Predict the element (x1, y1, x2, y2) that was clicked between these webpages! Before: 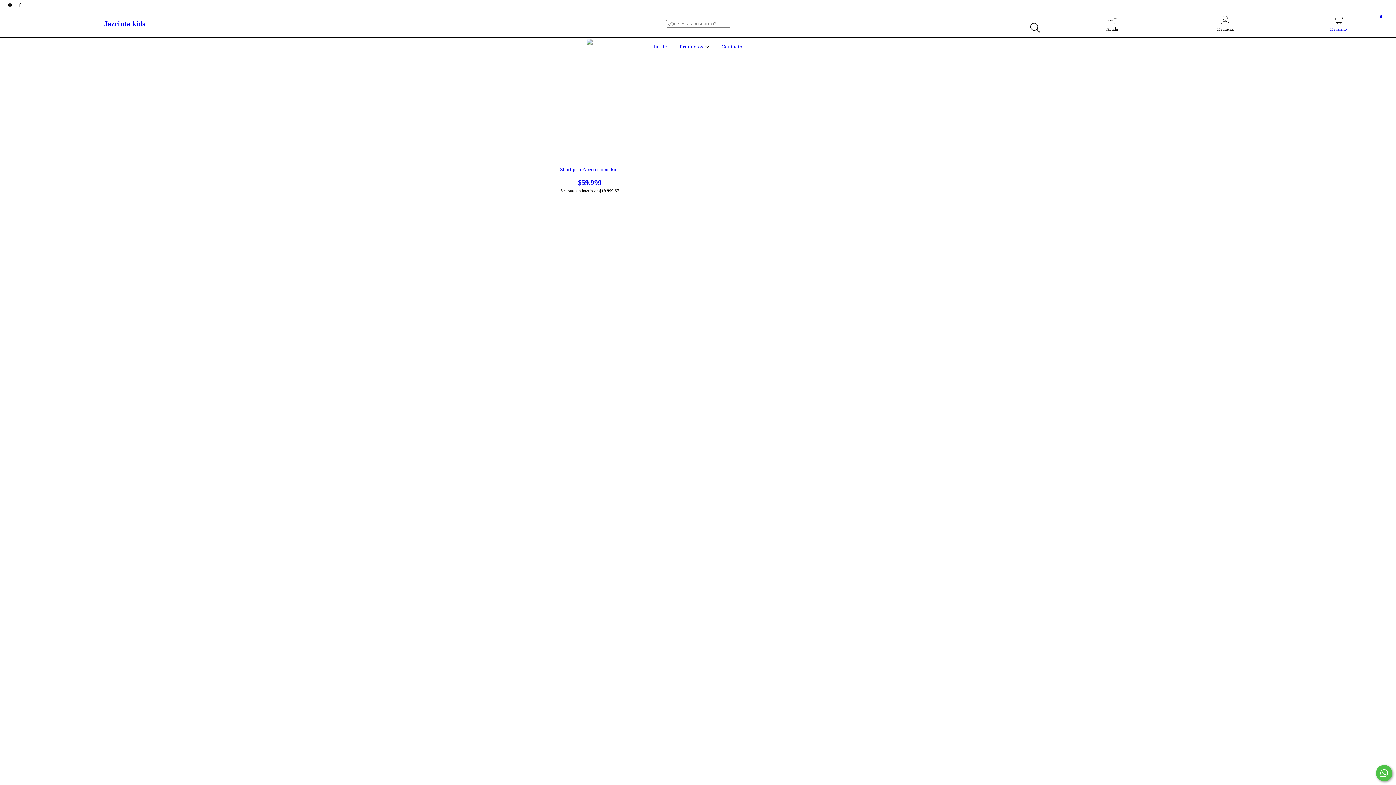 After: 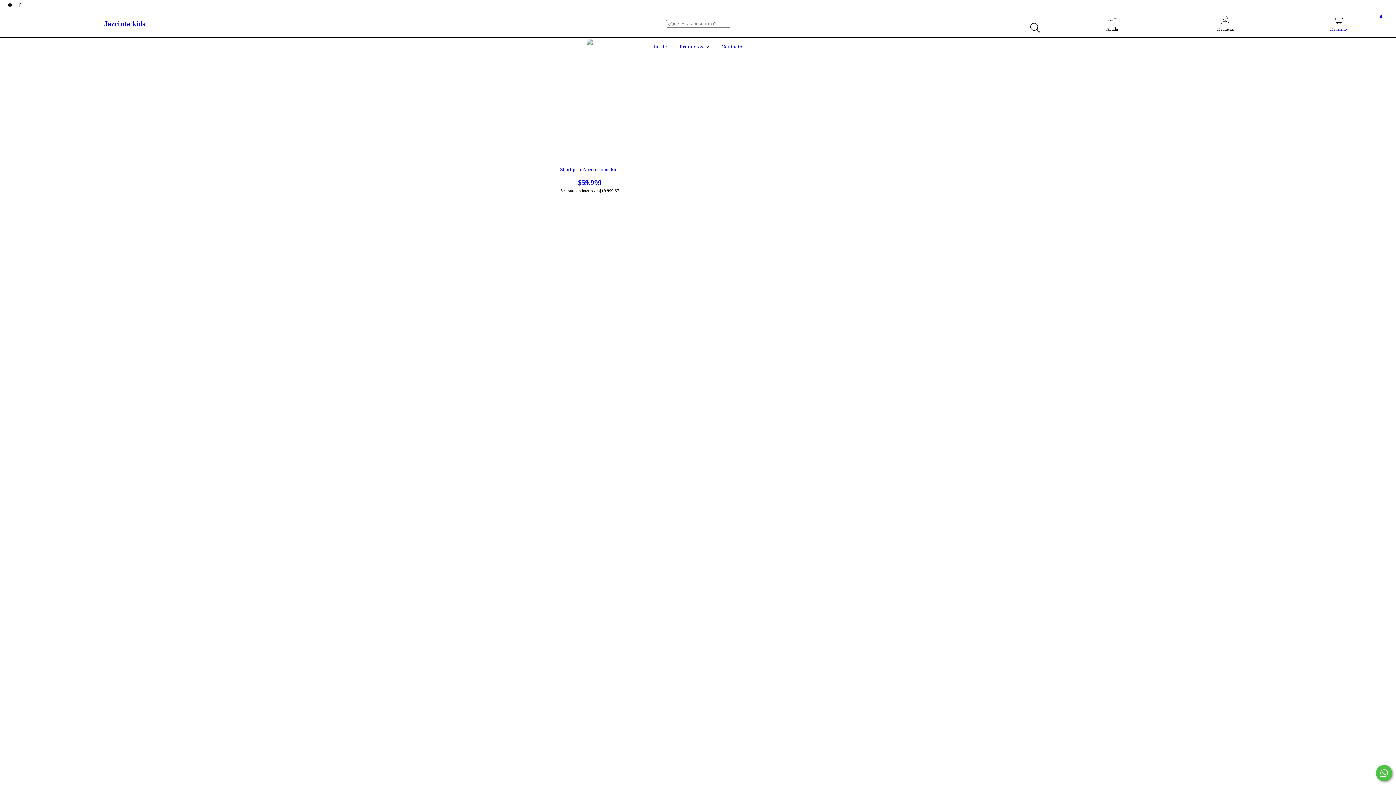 Action: bbox: (1282, 19, 1394, 32) label: Mi carrito
0